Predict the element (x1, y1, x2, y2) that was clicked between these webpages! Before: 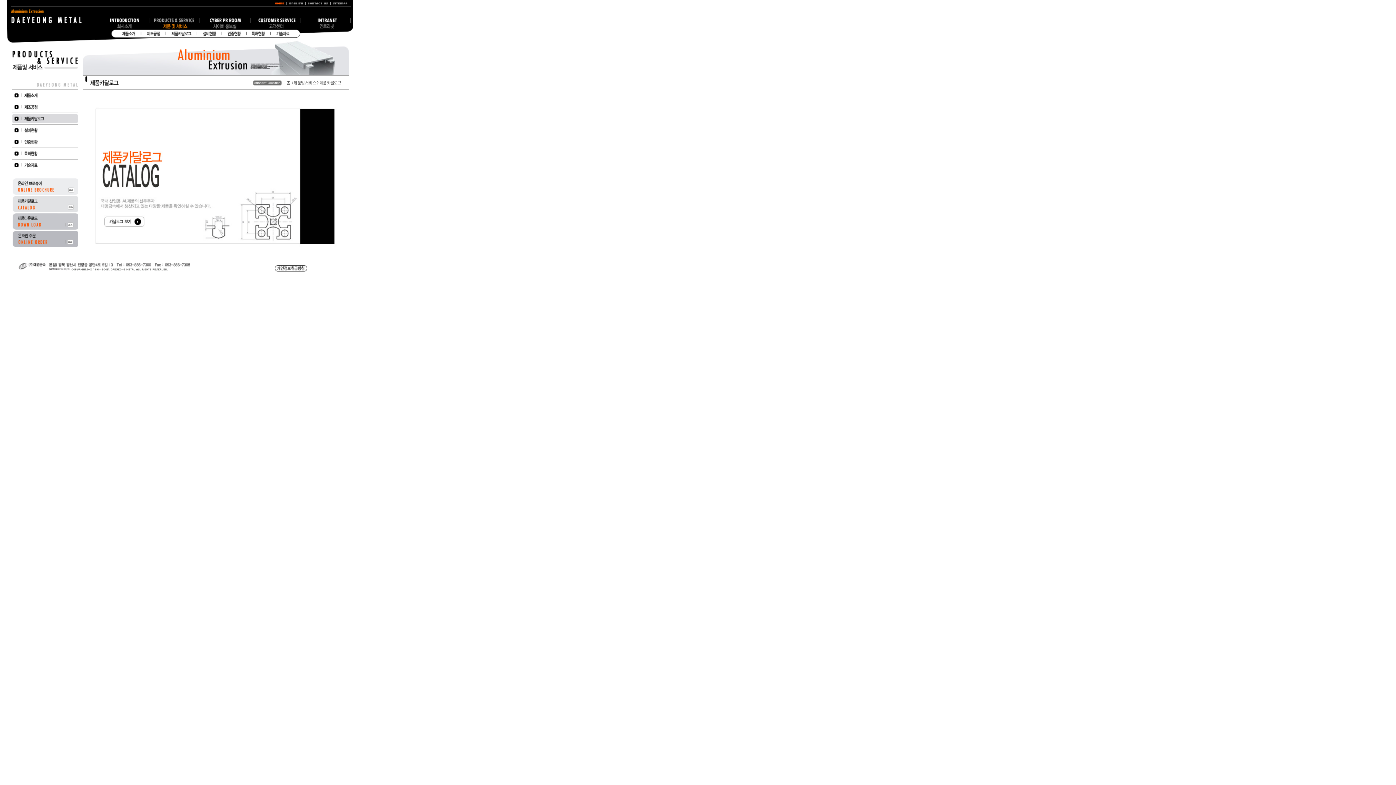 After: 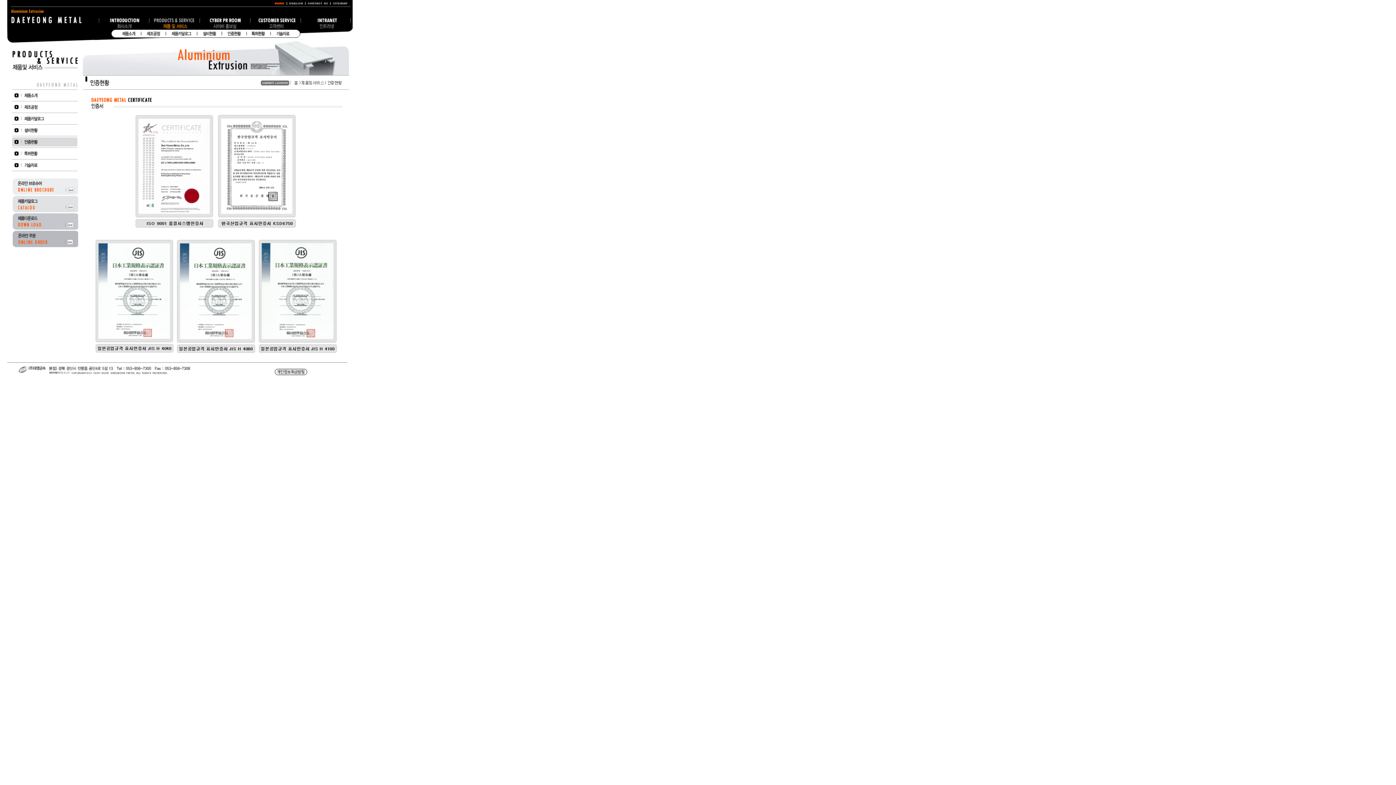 Action: bbox: (7, 143, 82, 149)